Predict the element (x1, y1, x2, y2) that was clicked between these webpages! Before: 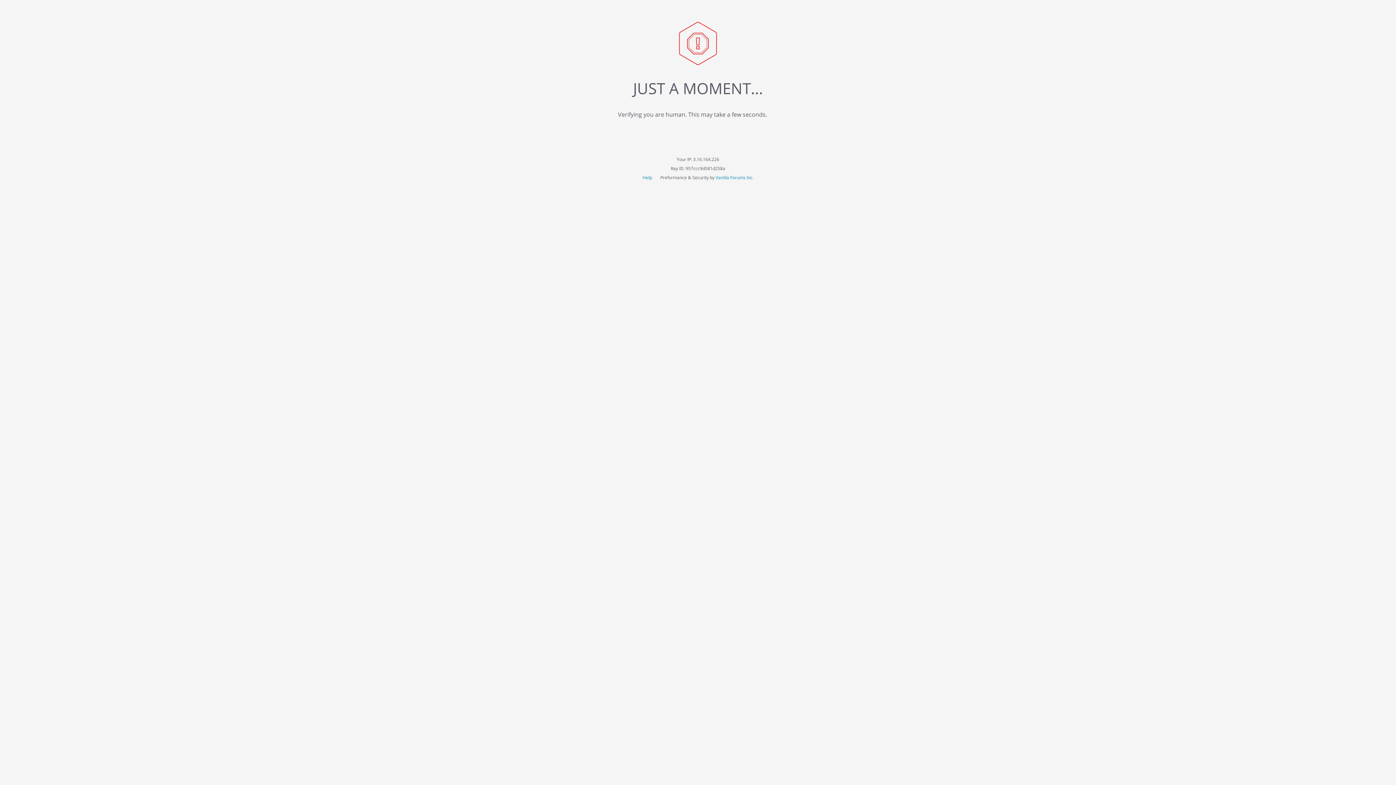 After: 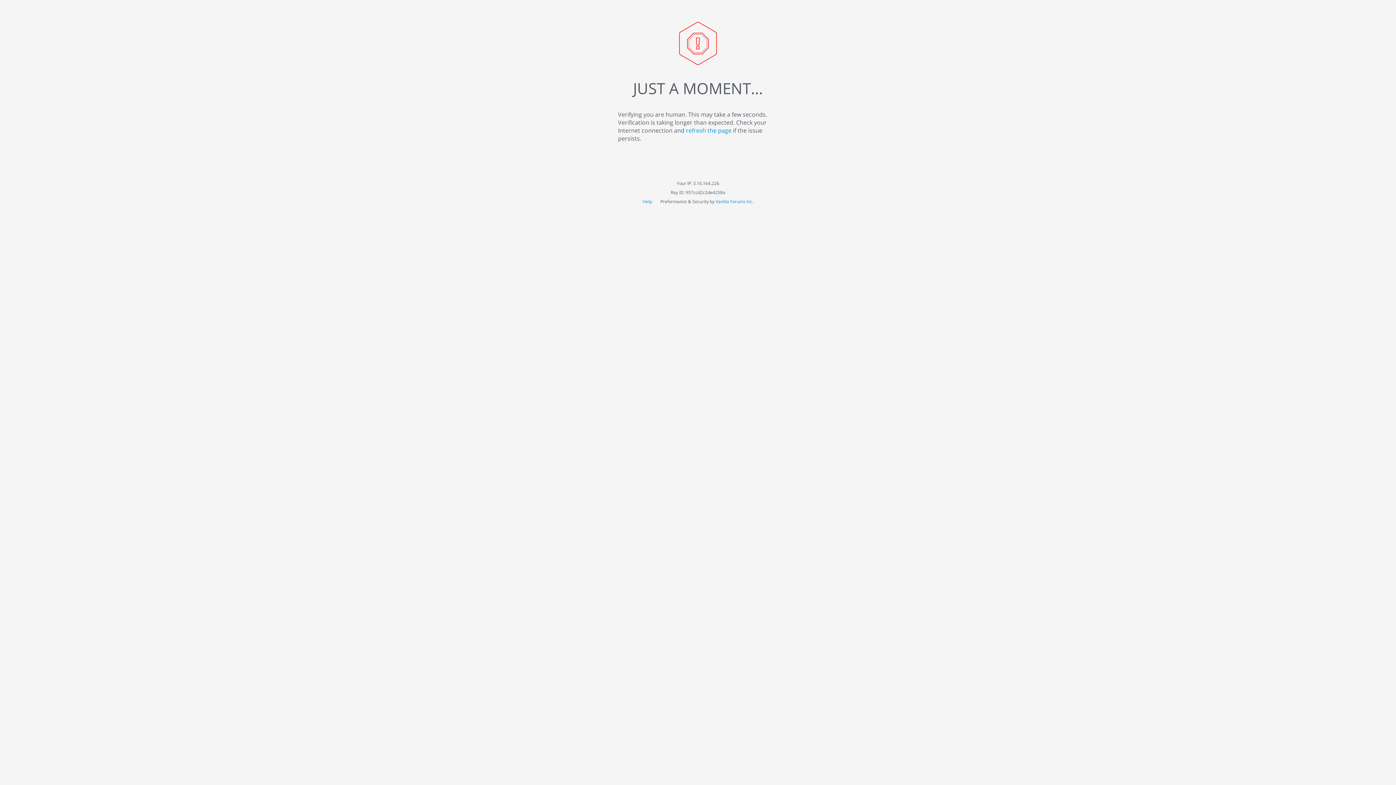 Action: label: Help  bbox: (642, 174, 653, 180)